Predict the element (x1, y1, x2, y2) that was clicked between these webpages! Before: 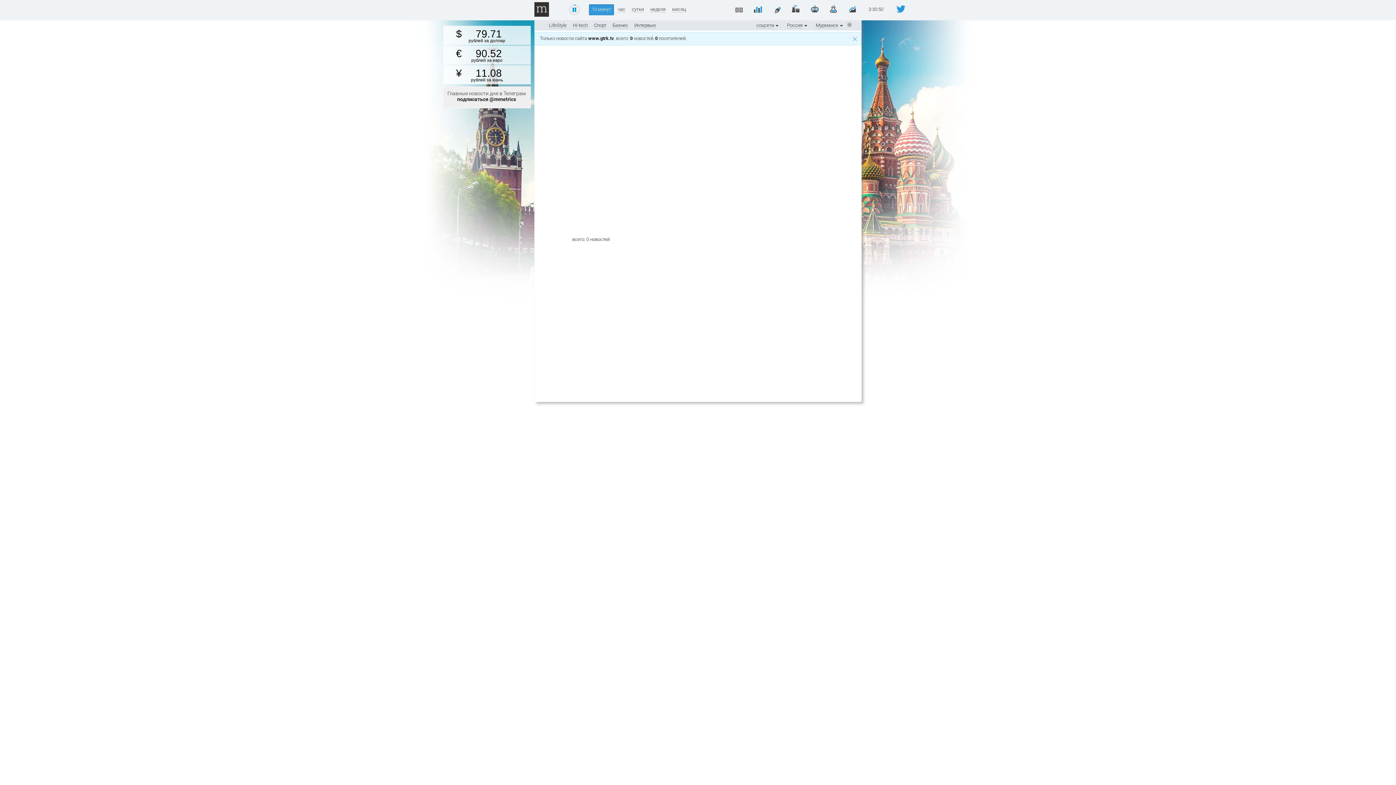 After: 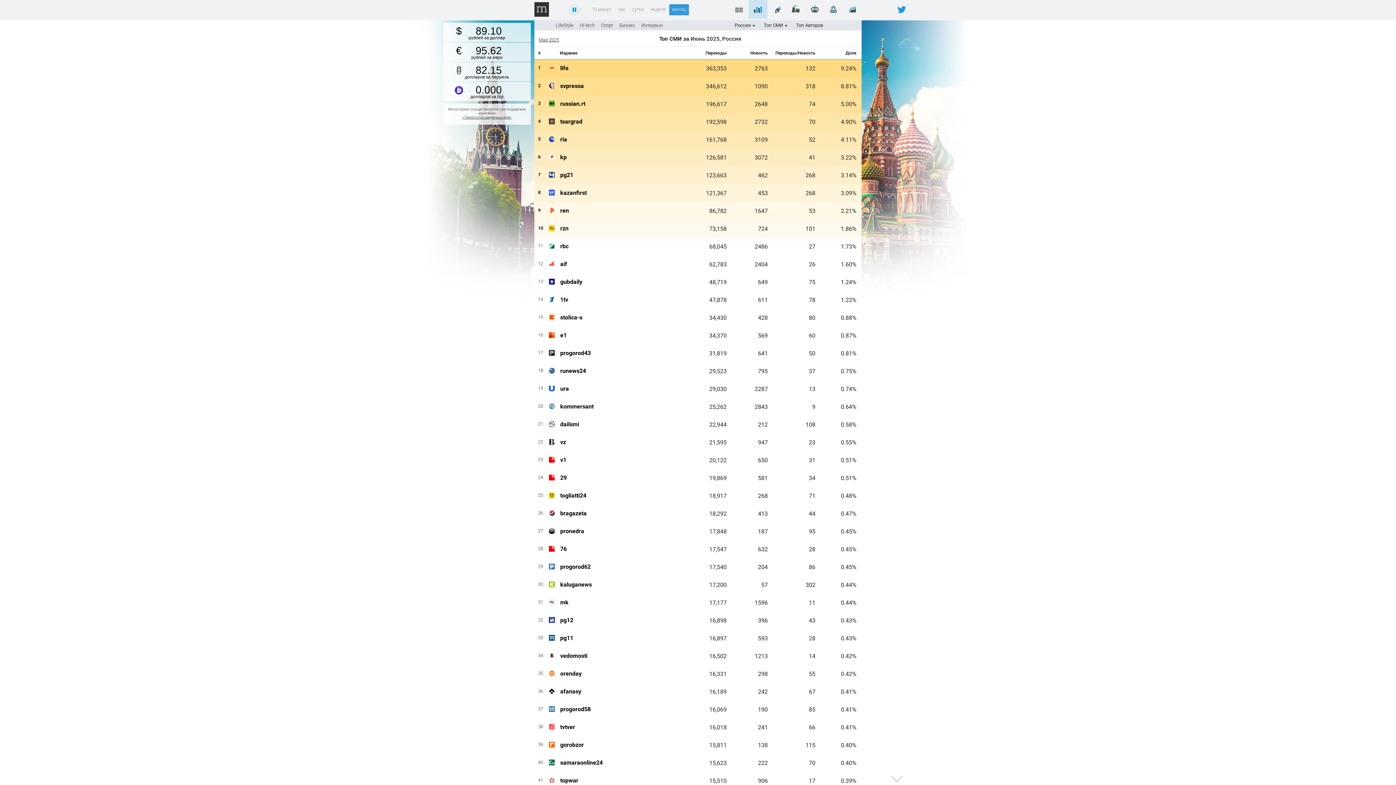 Action: bbox: (748, 0, 767, 18)